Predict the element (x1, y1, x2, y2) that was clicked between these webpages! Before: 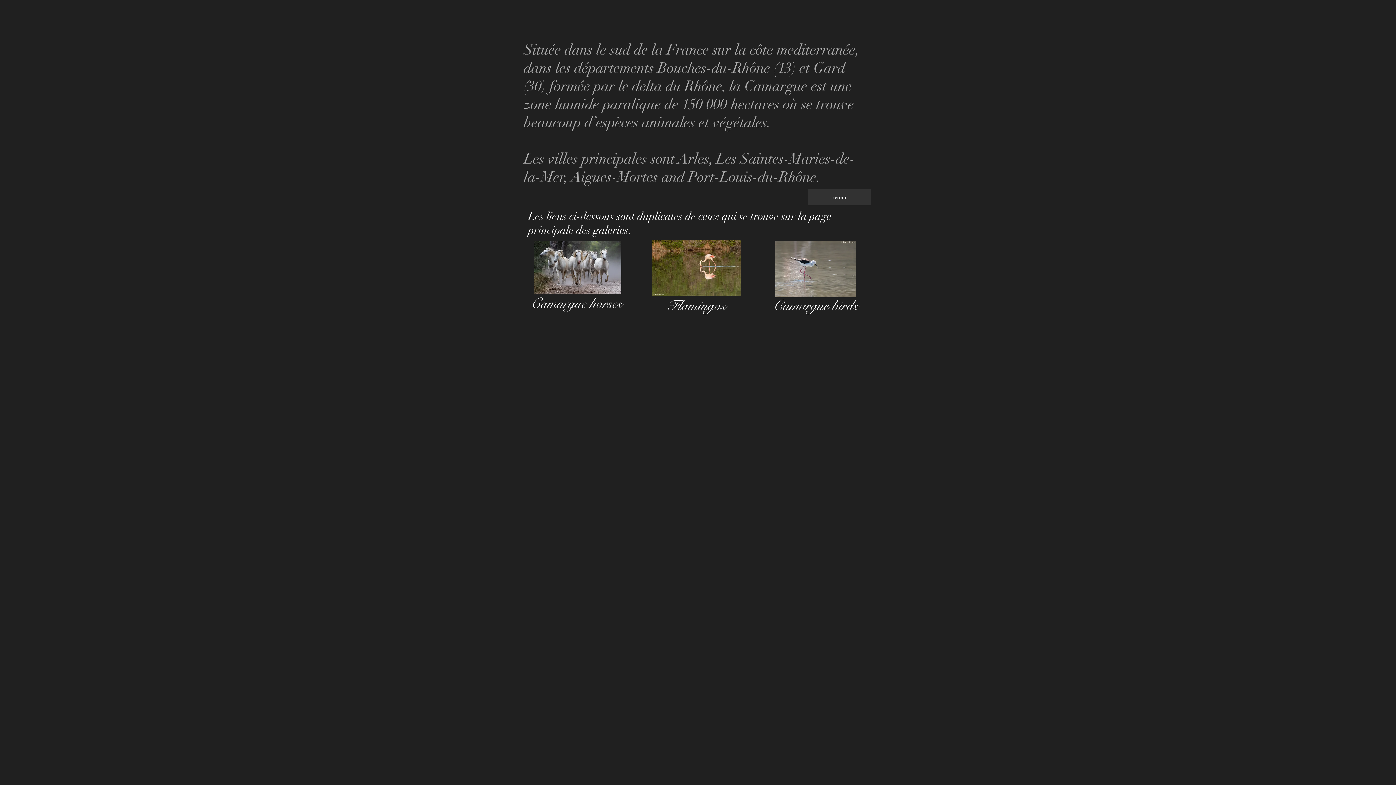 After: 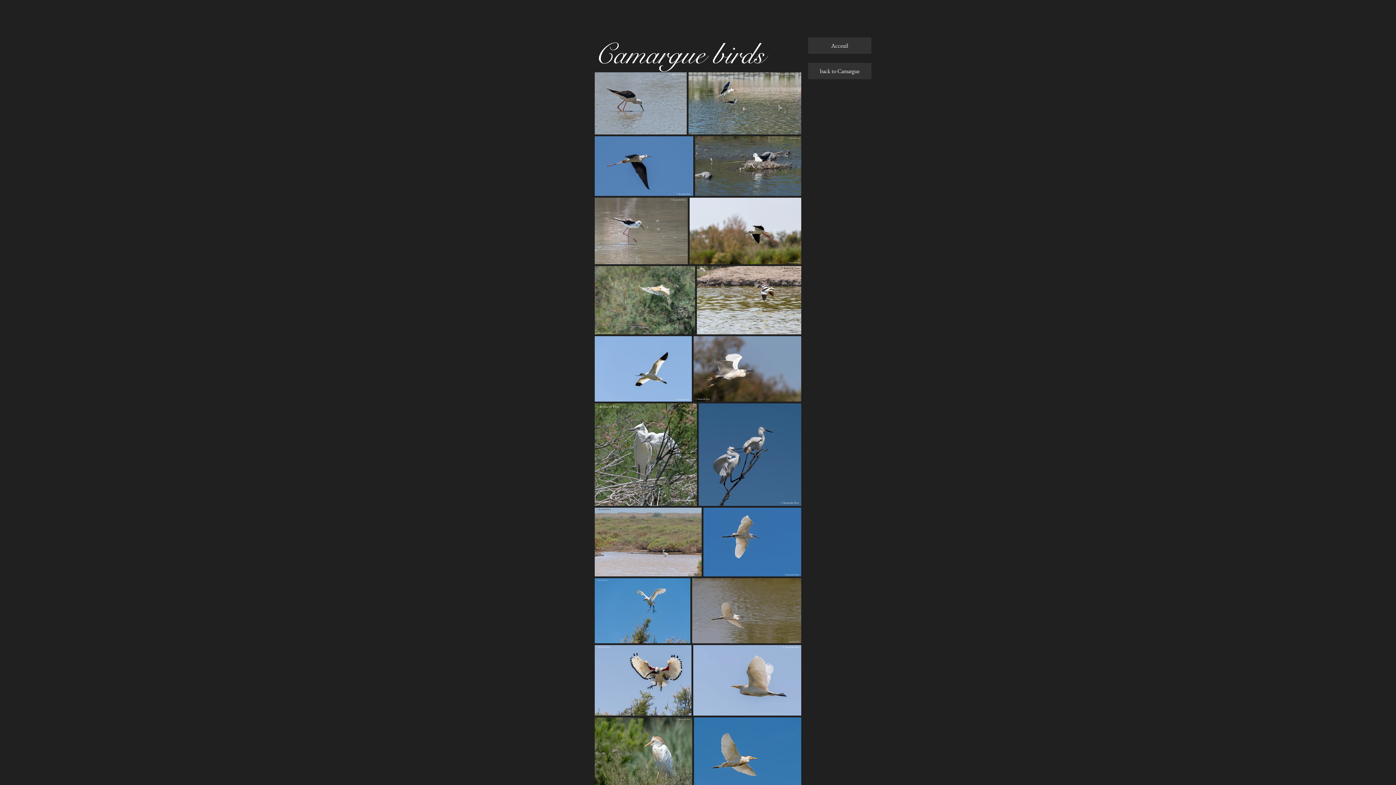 Action: bbox: (775, 241, 856, 297)